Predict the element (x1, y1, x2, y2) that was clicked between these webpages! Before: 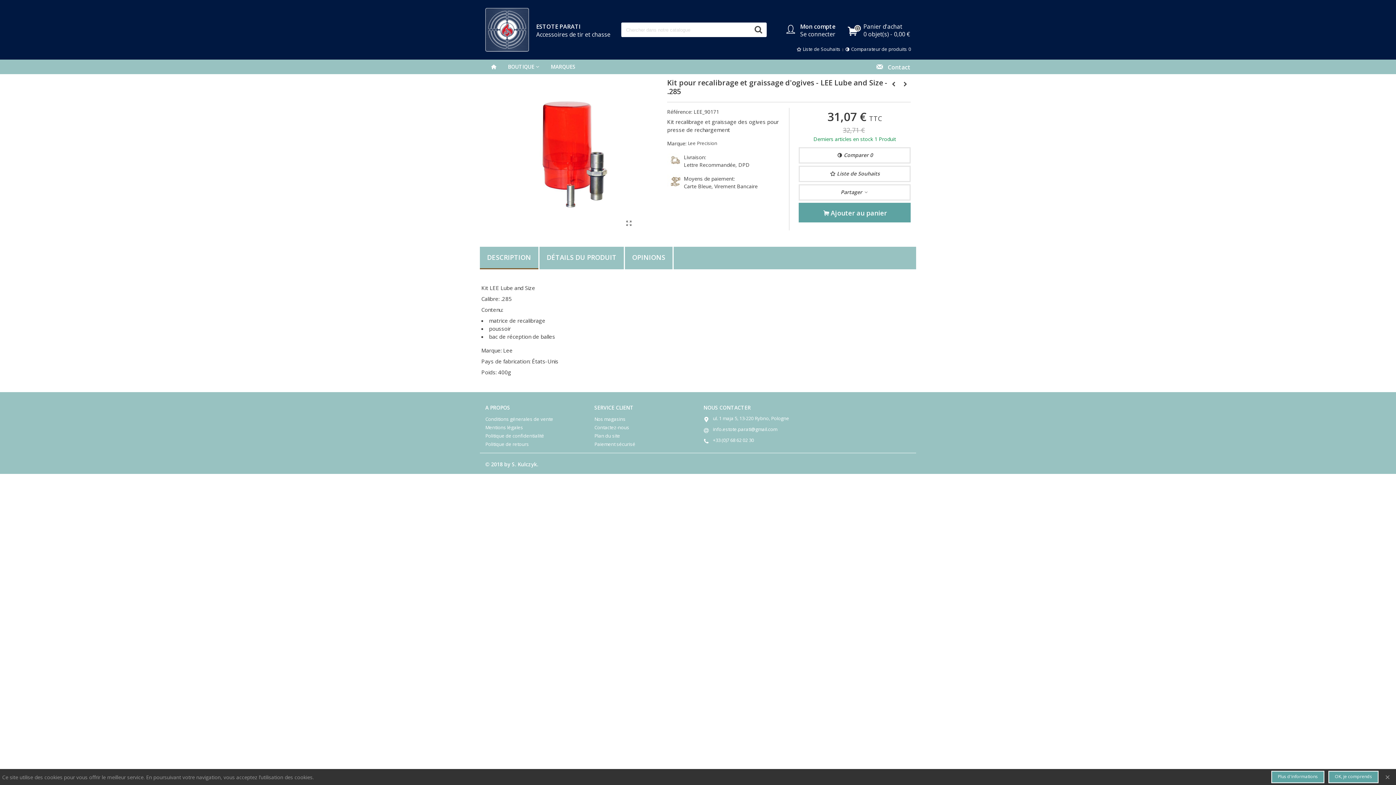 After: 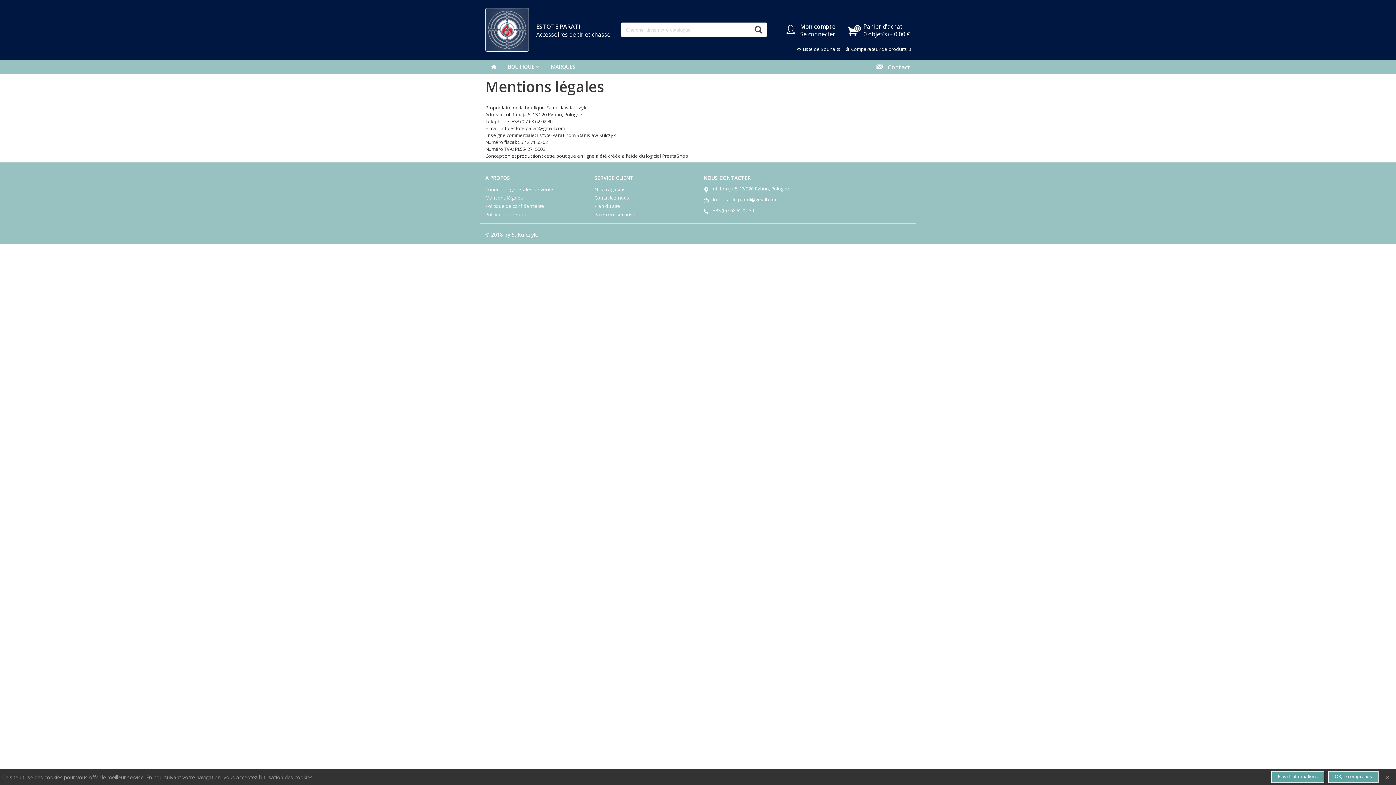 Action: bbox: (485, 423, 583, 432) label: Mentions légales